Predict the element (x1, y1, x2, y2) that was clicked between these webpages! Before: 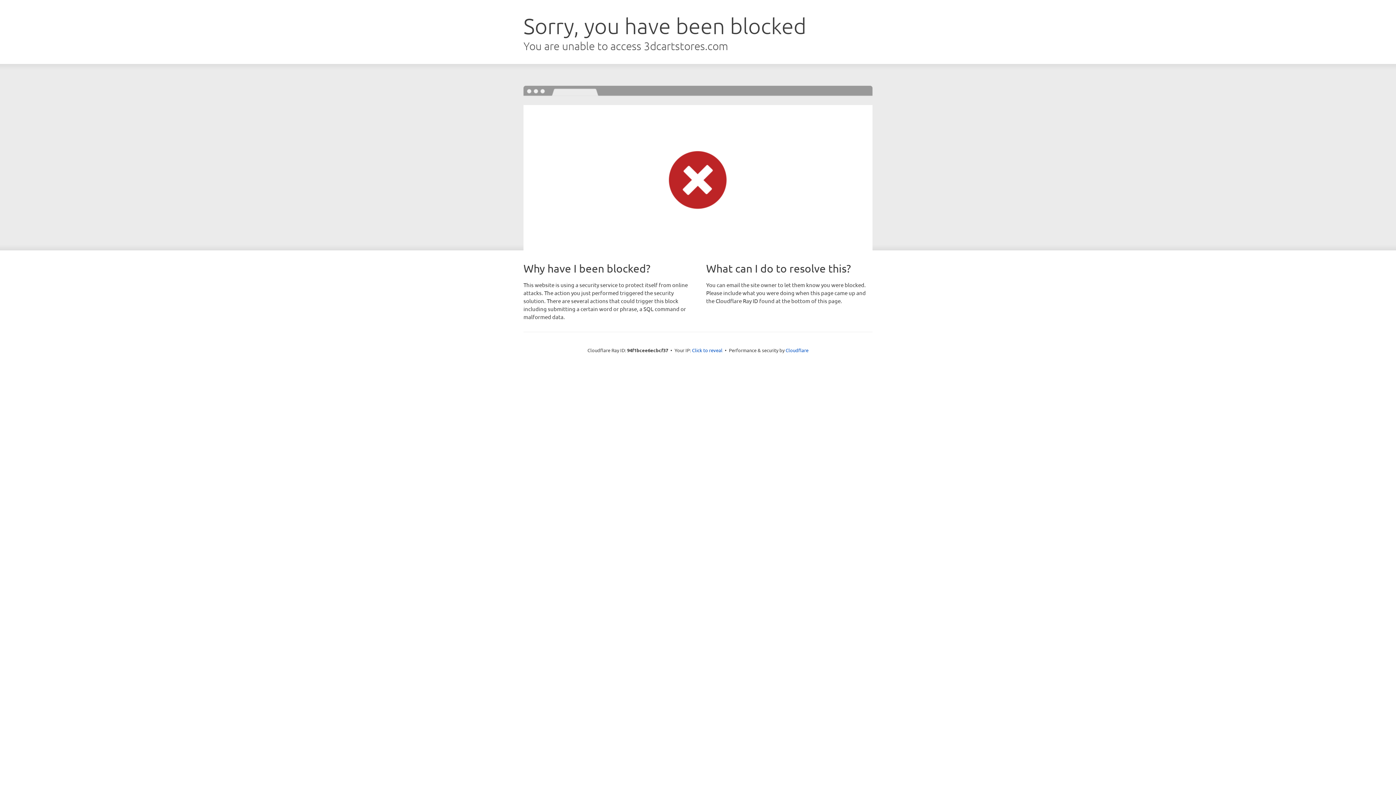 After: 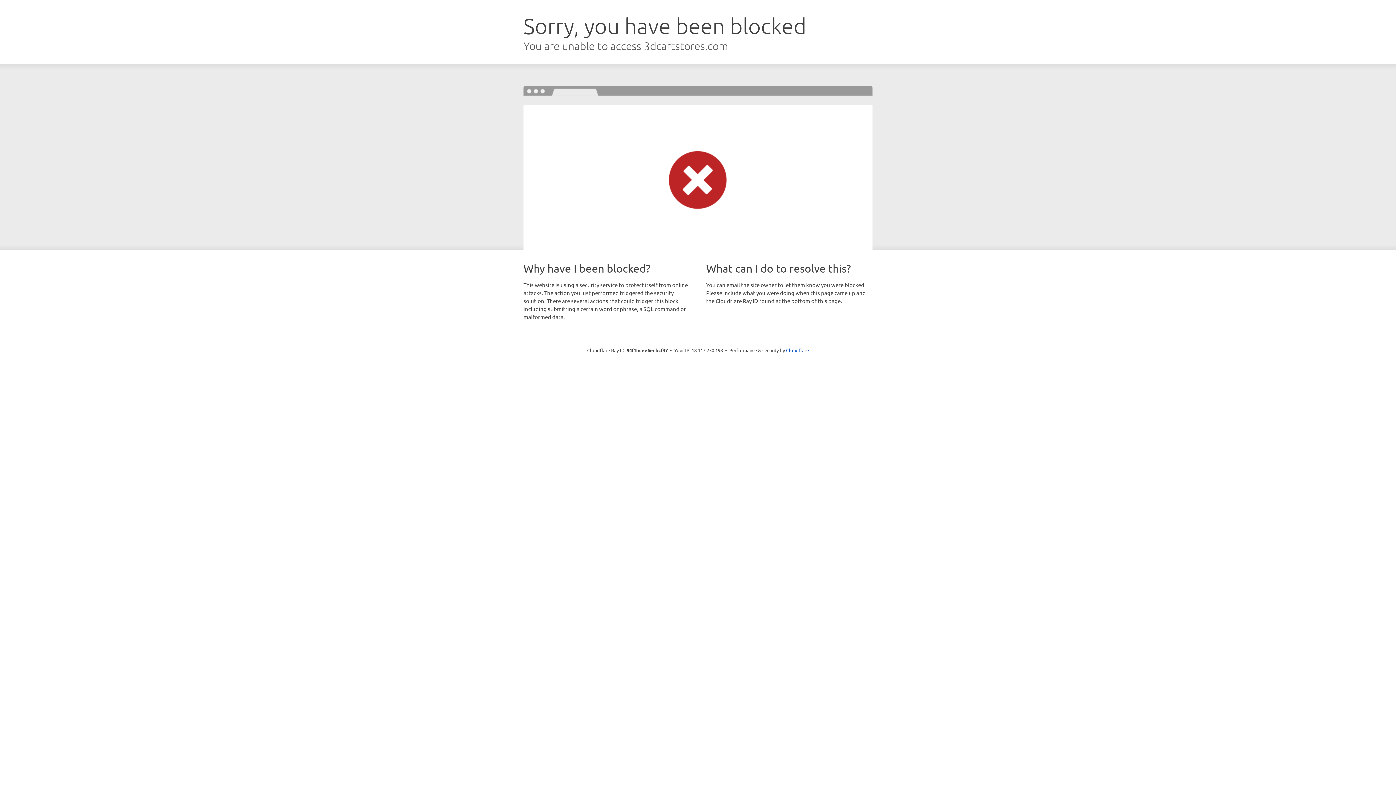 Action: bbox: (692, 346, 722, 353) label: Click to reveal